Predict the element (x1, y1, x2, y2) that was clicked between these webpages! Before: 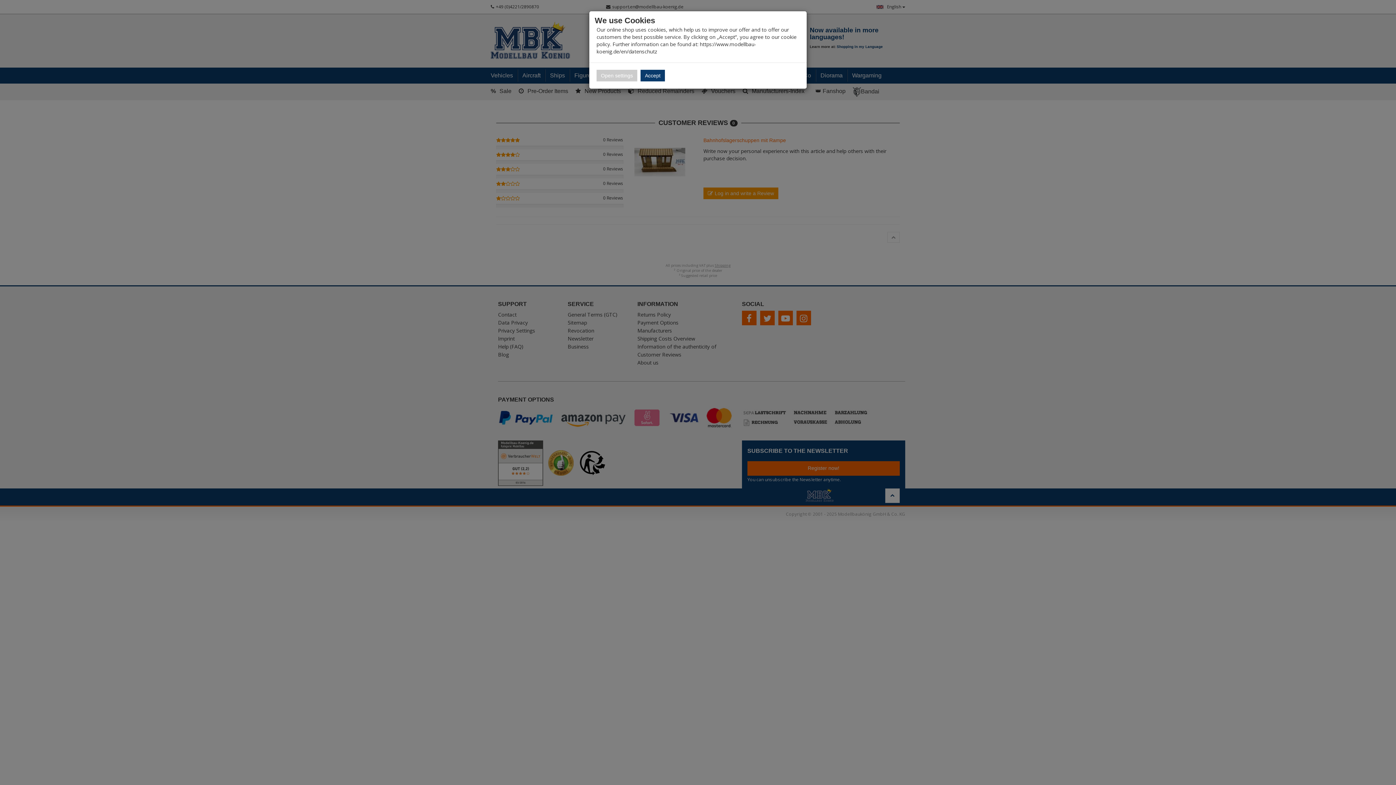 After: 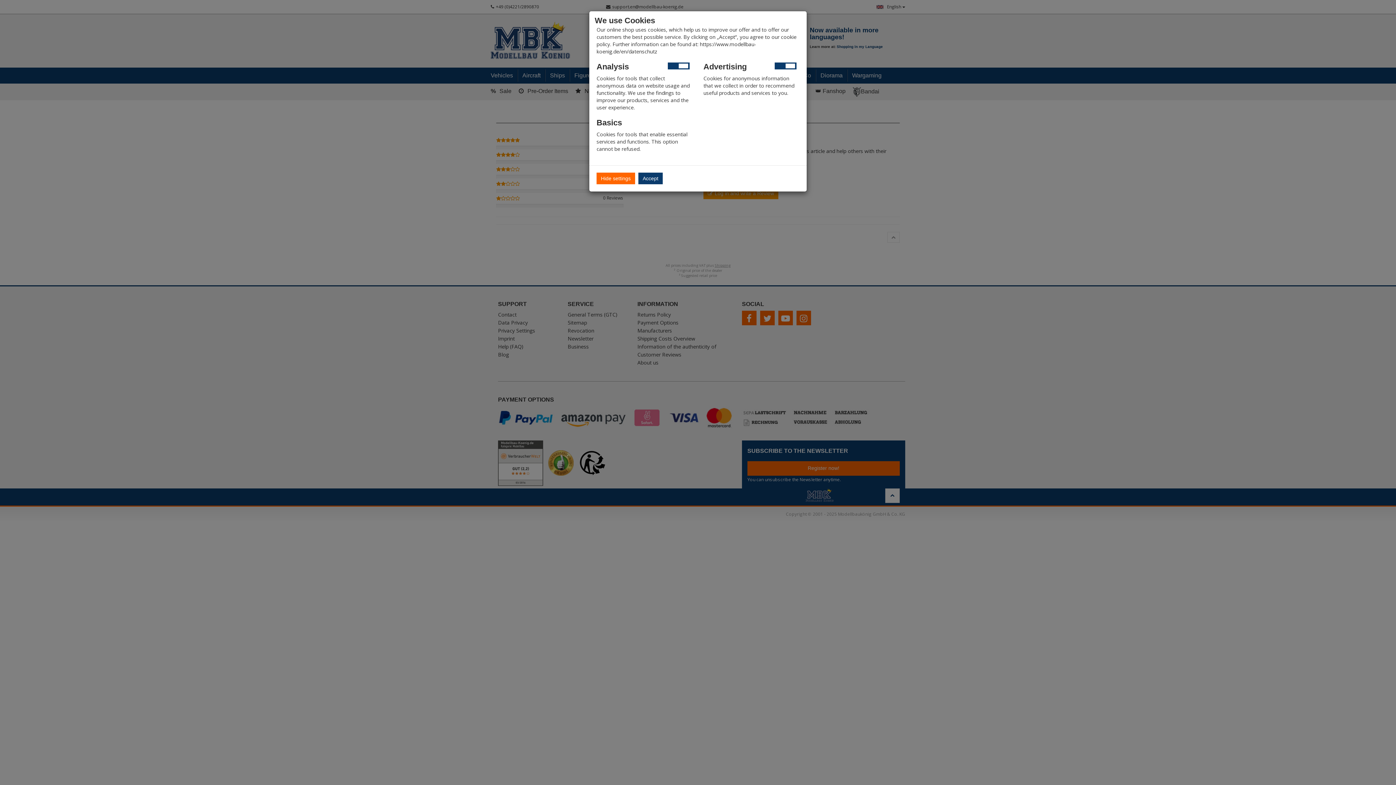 Action: label: Open settings bbox: (596, 69, 637, 81)